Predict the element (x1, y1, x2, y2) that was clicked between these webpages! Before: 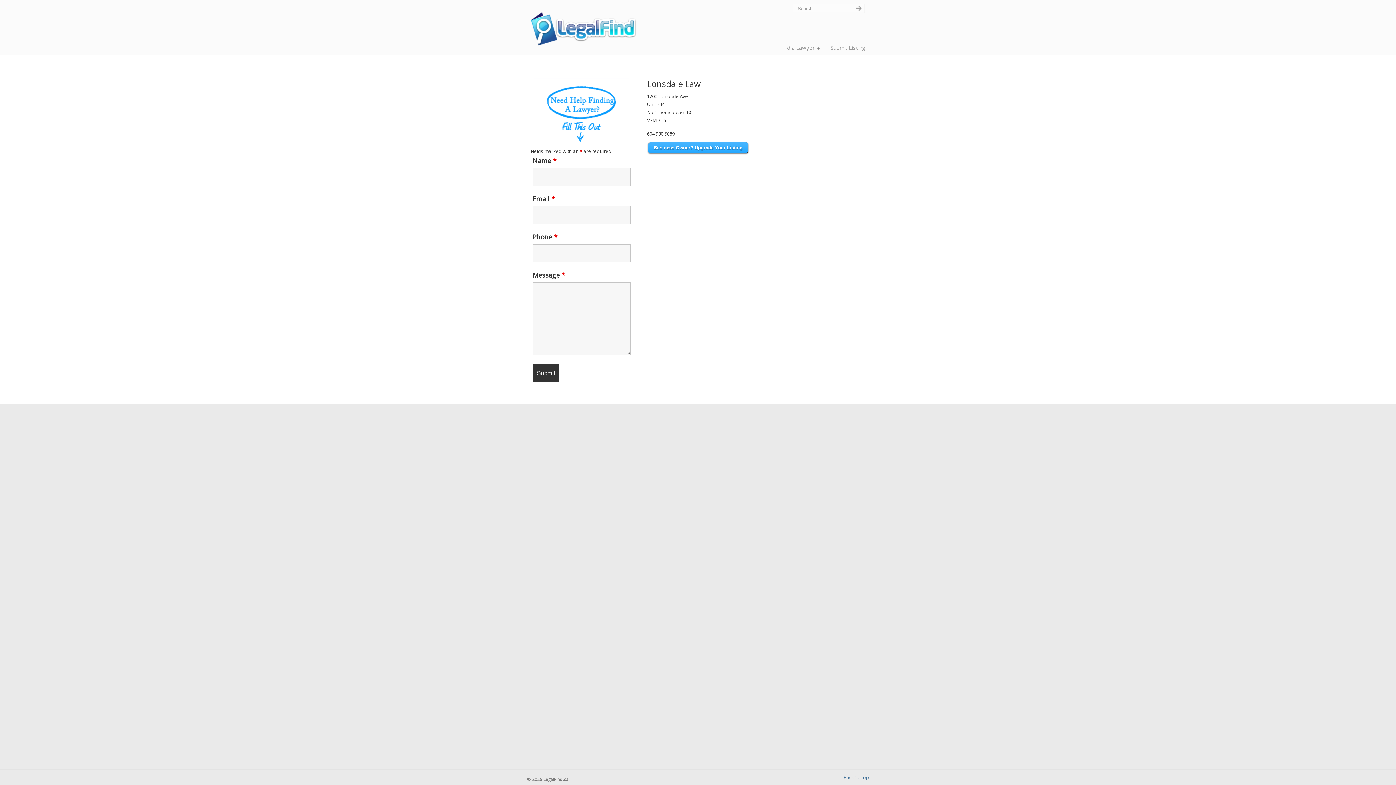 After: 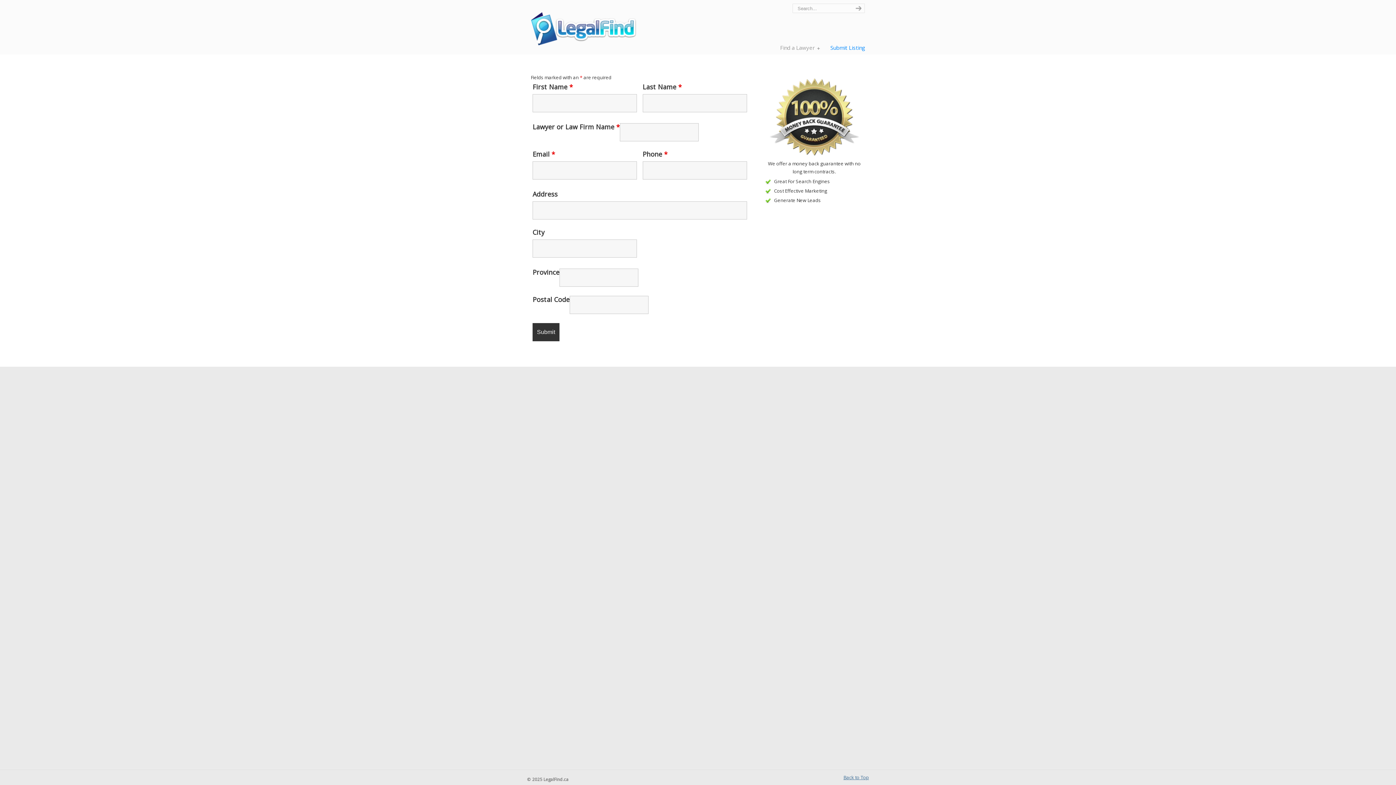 Action: bbox: (823, 40, 872, 55) label: Submit Listing